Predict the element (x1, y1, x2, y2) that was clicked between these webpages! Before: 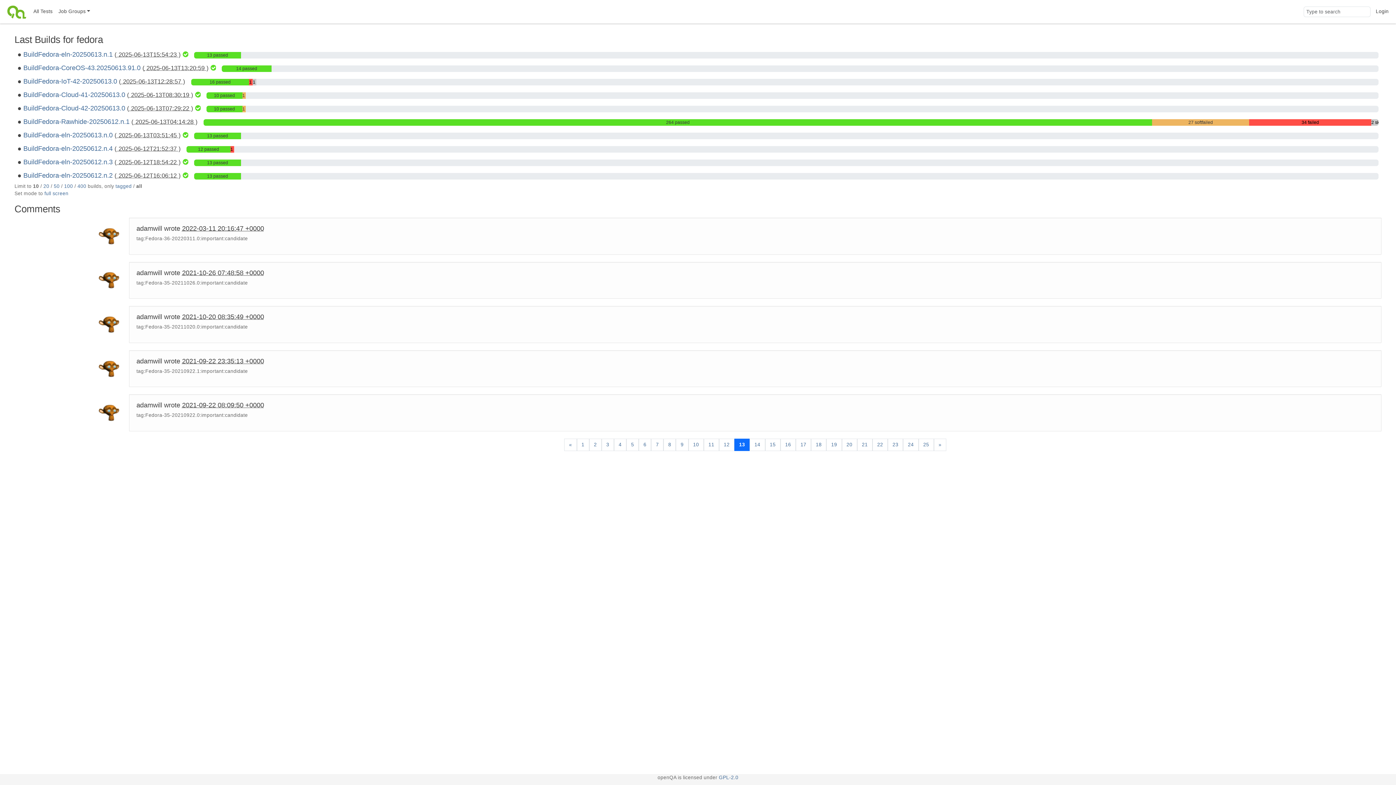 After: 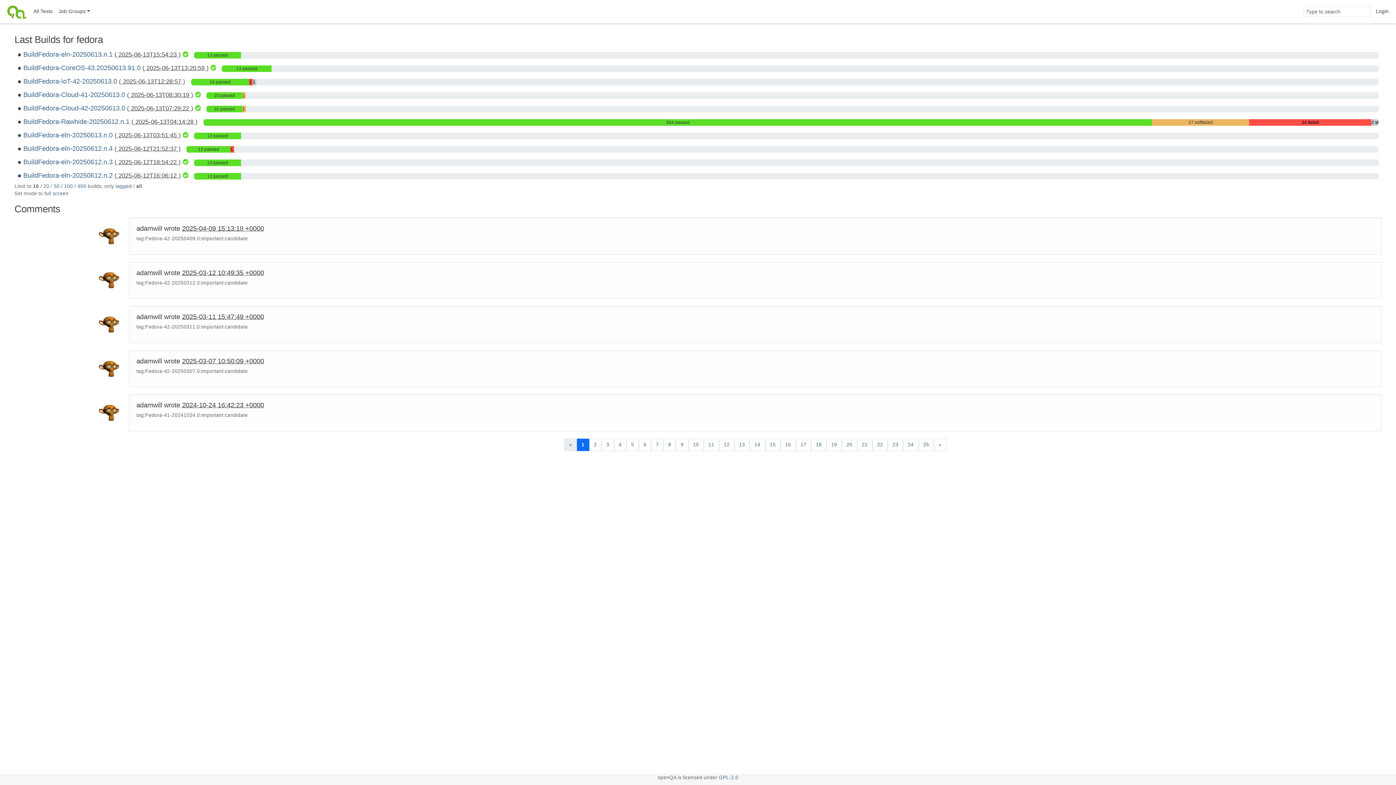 Action: bbox: (576, 438, 589, 451) label: 1